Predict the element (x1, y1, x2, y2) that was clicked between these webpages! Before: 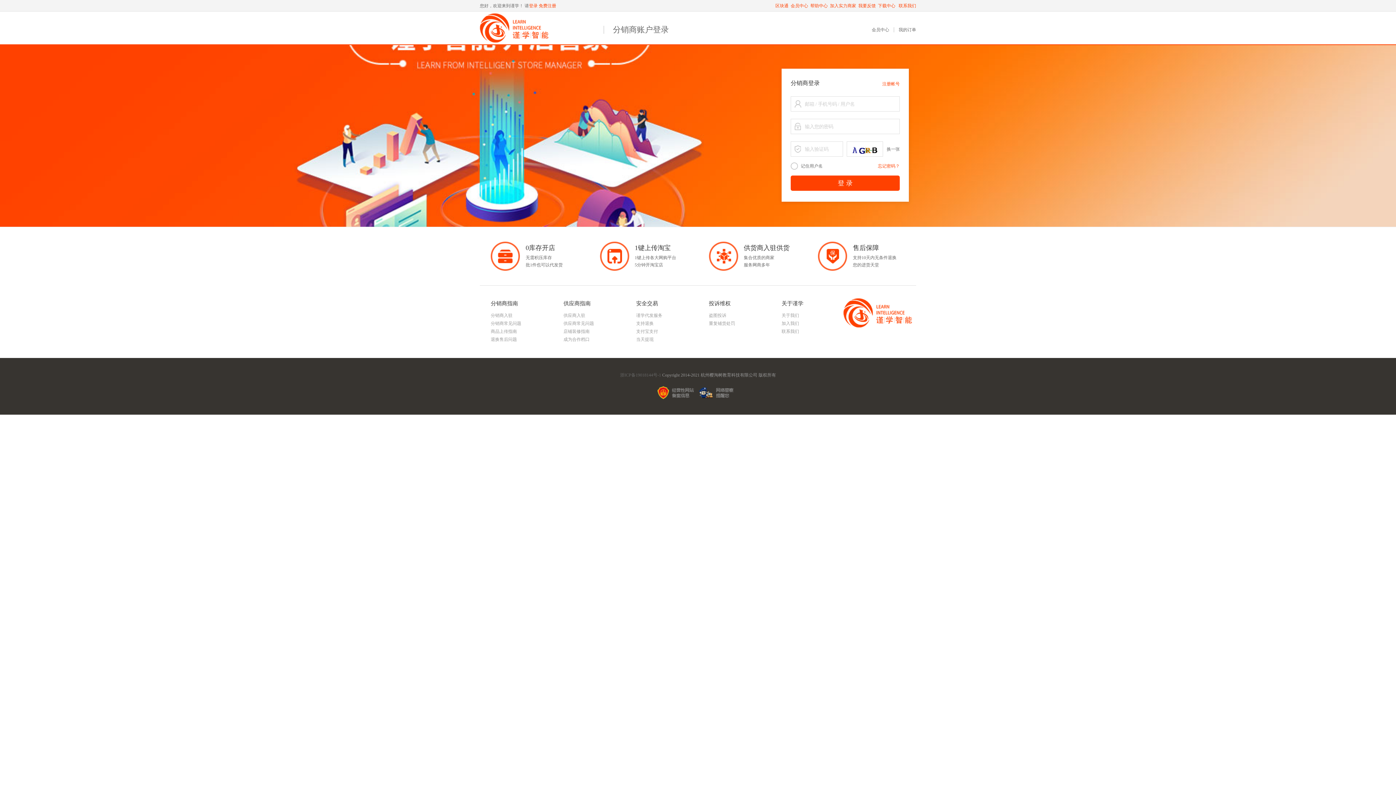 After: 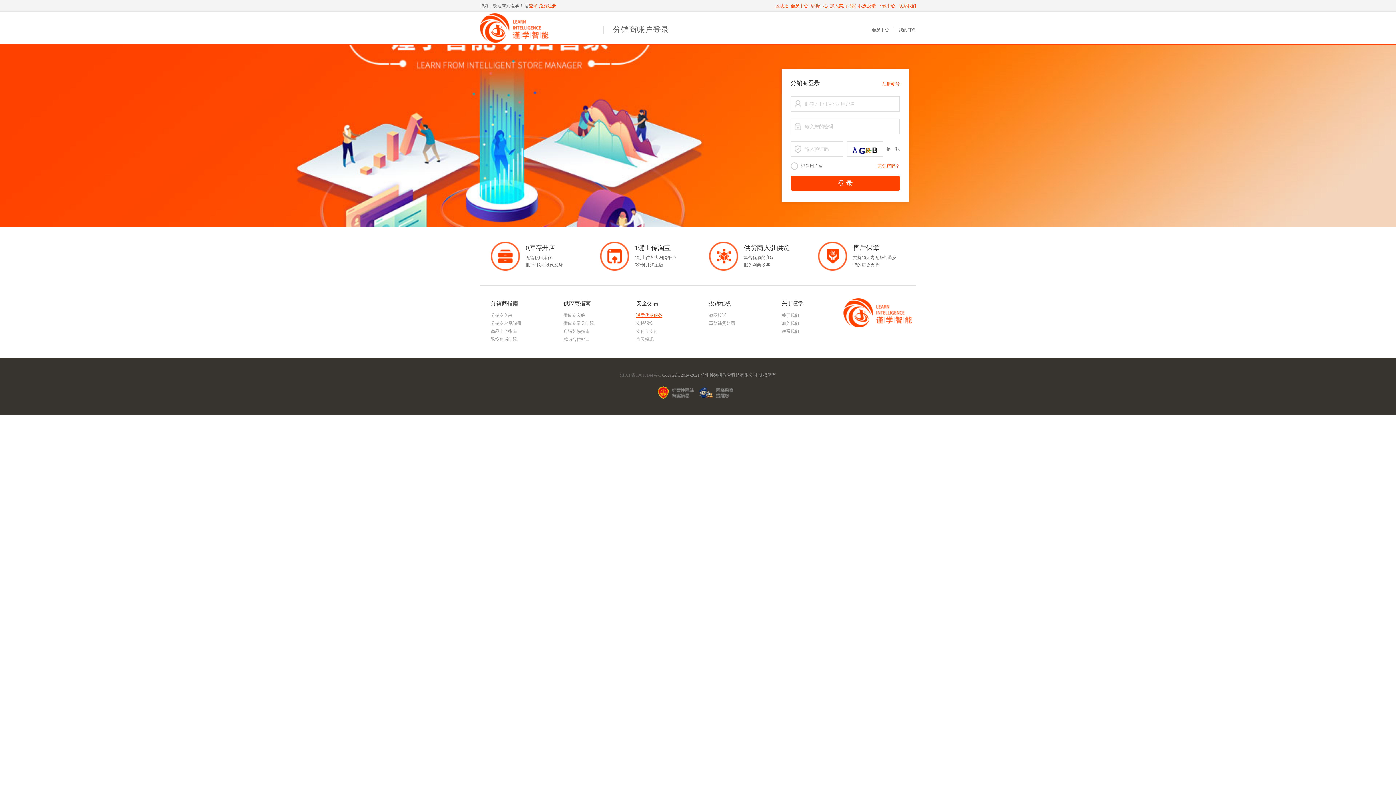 Action: label: 谨学代发服务 bbox: (636, 313, 662, 318)